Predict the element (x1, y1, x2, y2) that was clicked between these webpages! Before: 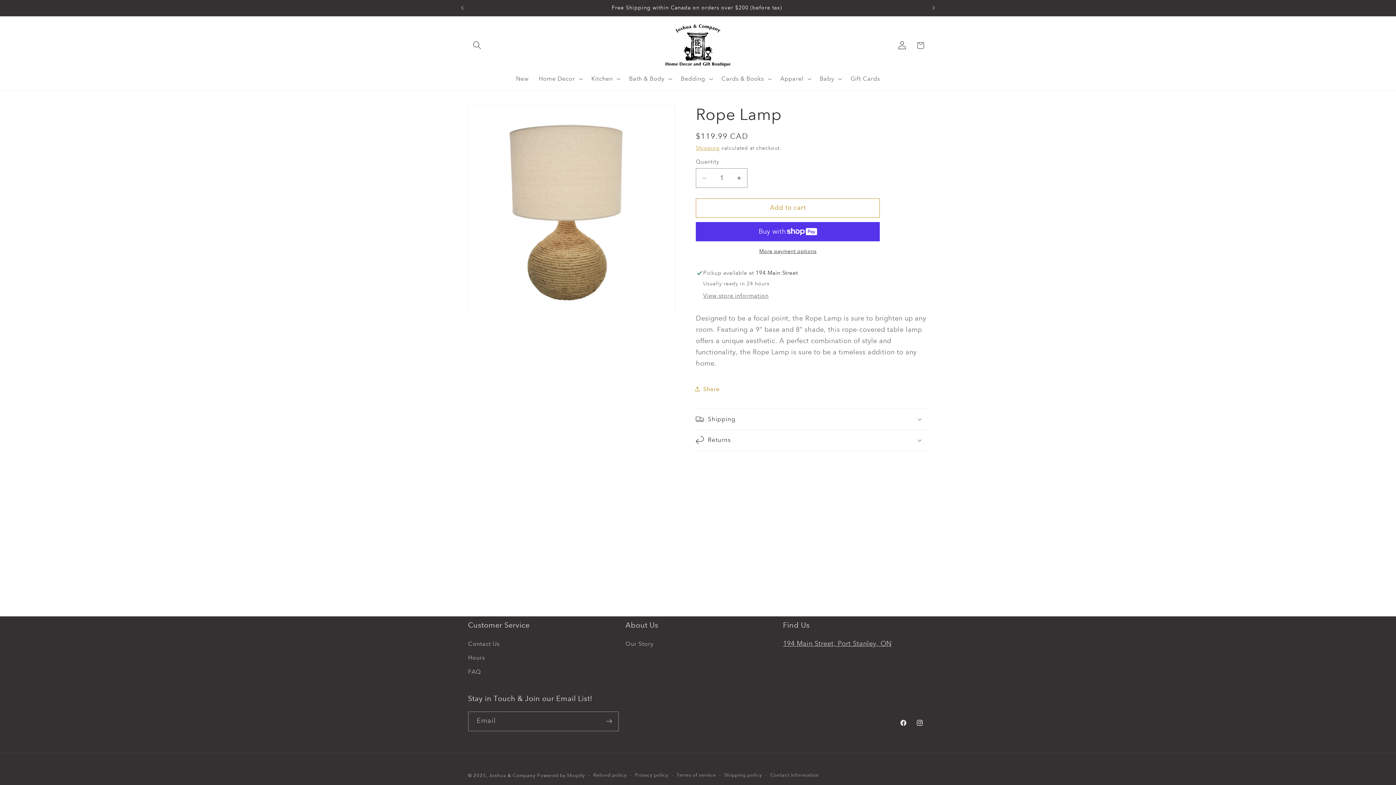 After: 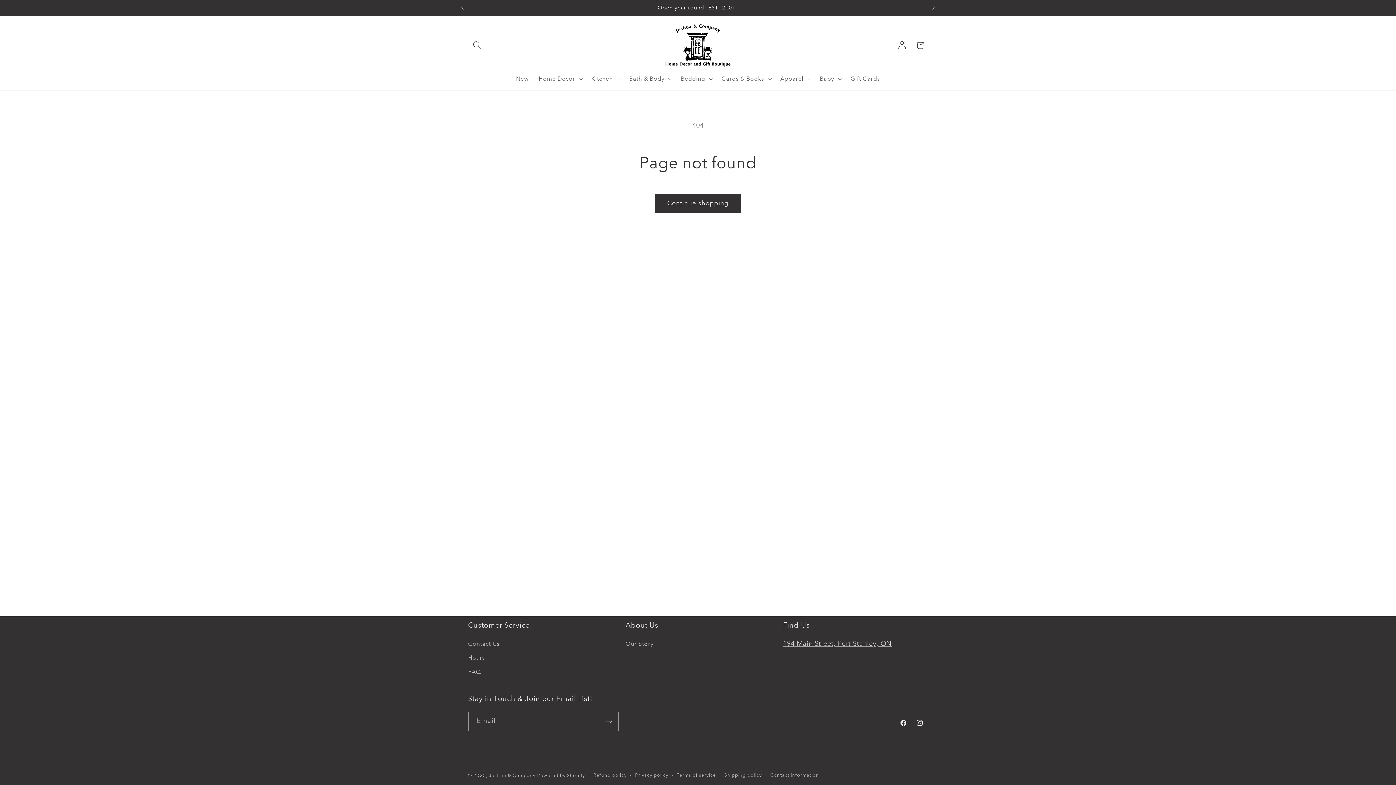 Action: label: Facebook bbox: (895, 715, 911, 731)